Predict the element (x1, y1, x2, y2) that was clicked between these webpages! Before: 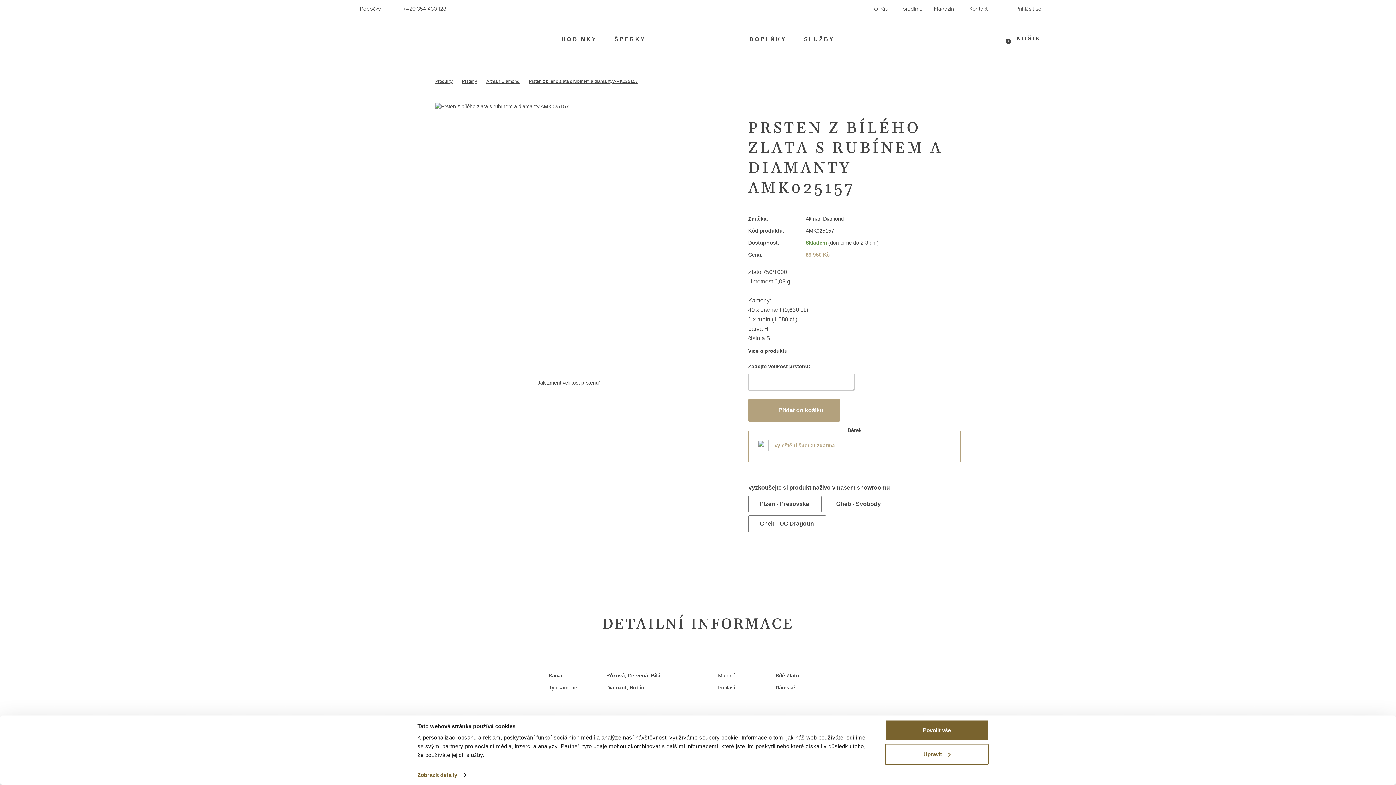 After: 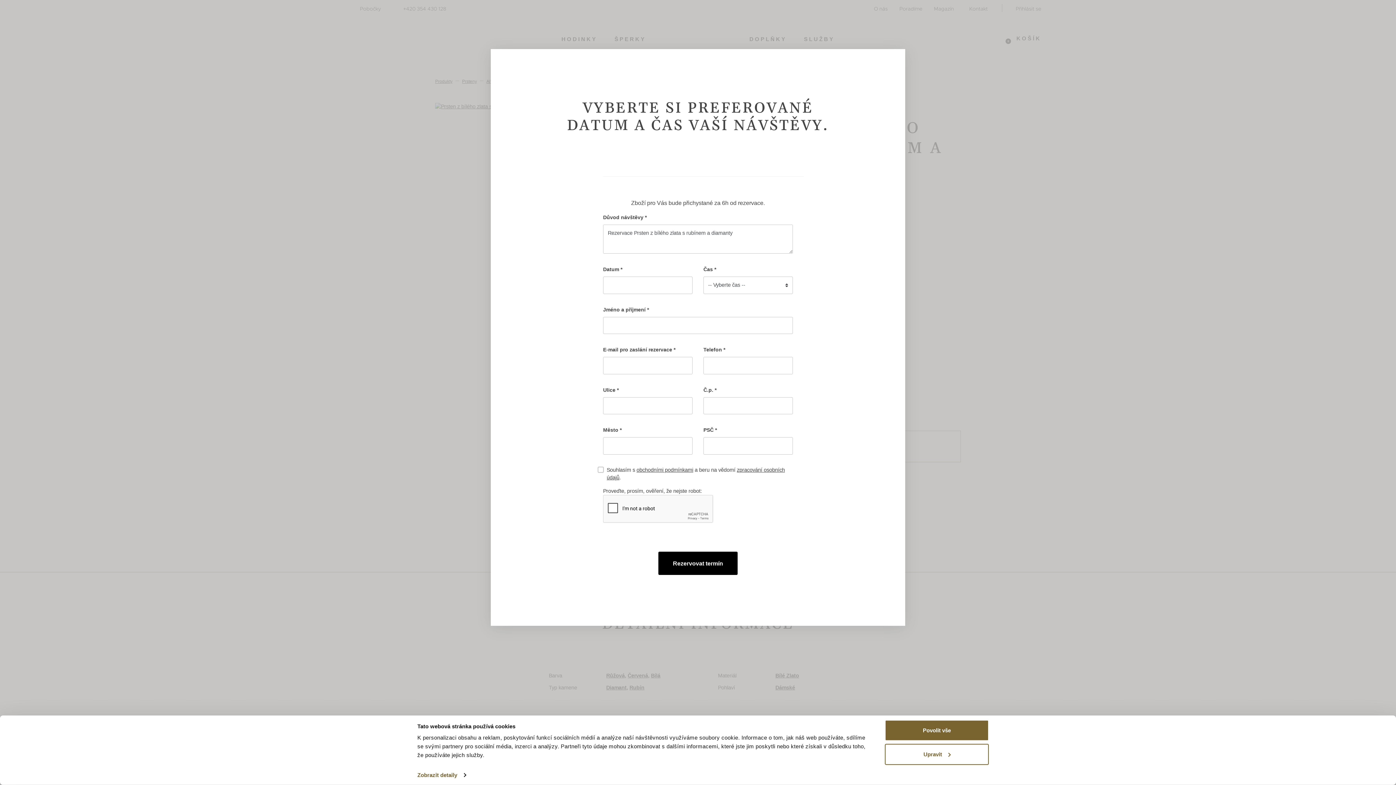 Action: label: Cheb - Svobody bbox: (824, 496, 893, 512)